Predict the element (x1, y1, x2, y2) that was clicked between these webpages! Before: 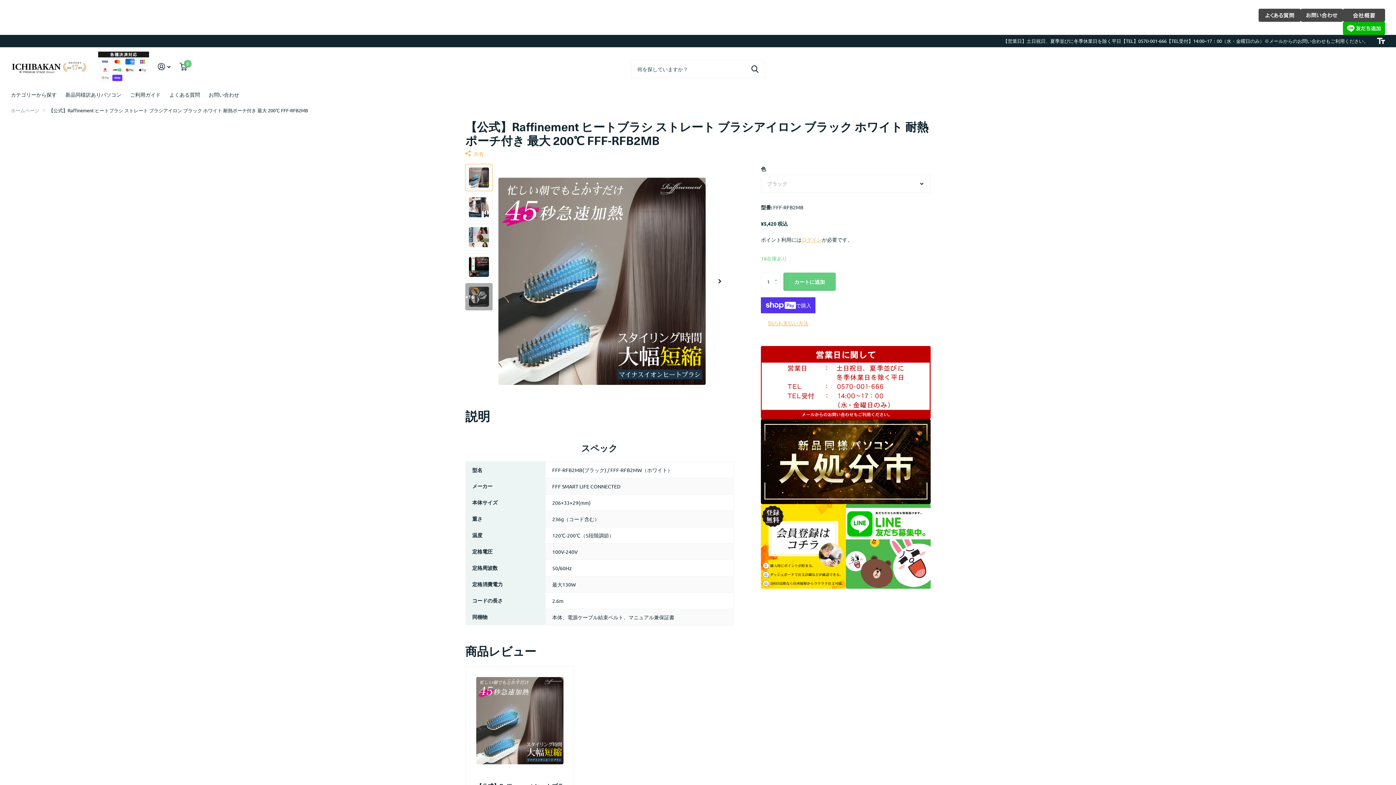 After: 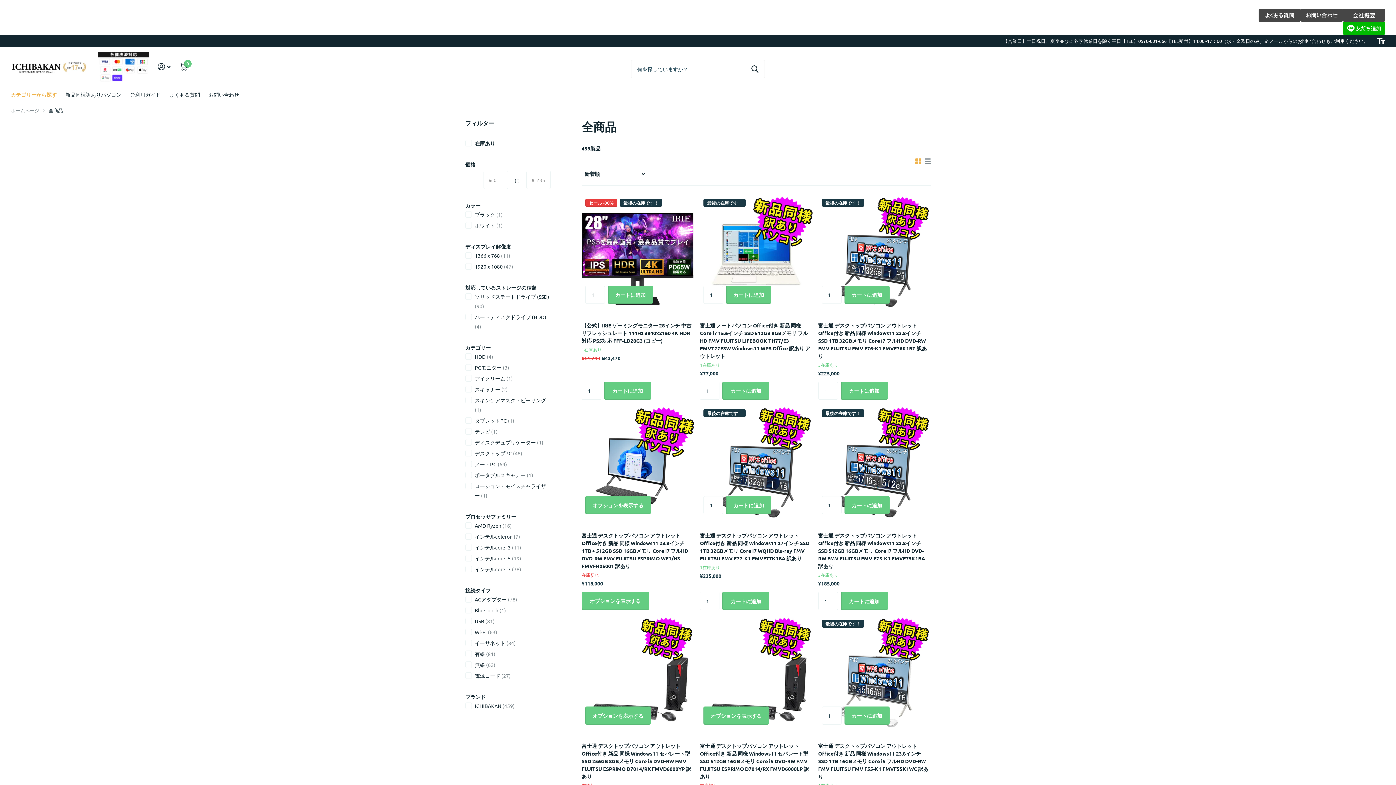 Action: label: カテゴリーから探す bbox: (10, 86, 56, 102)